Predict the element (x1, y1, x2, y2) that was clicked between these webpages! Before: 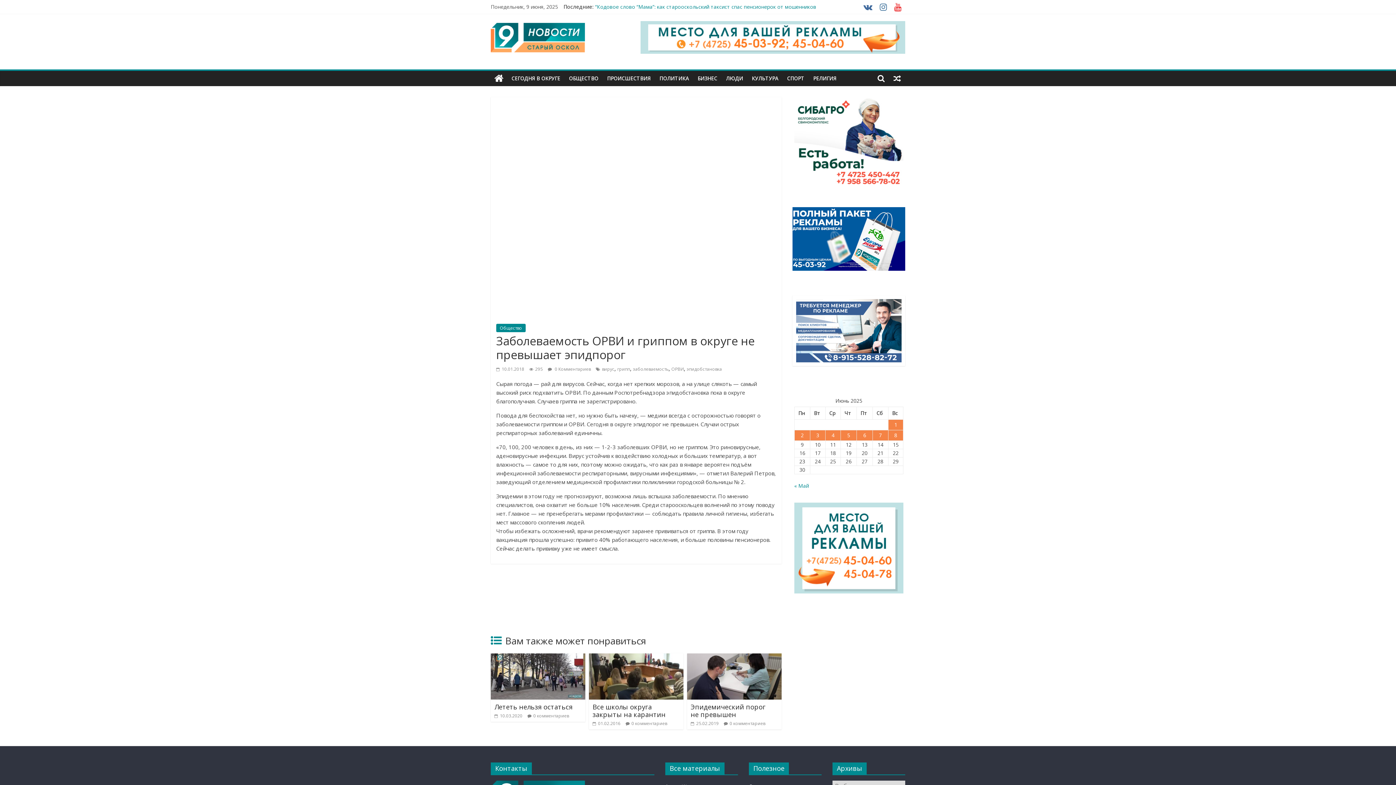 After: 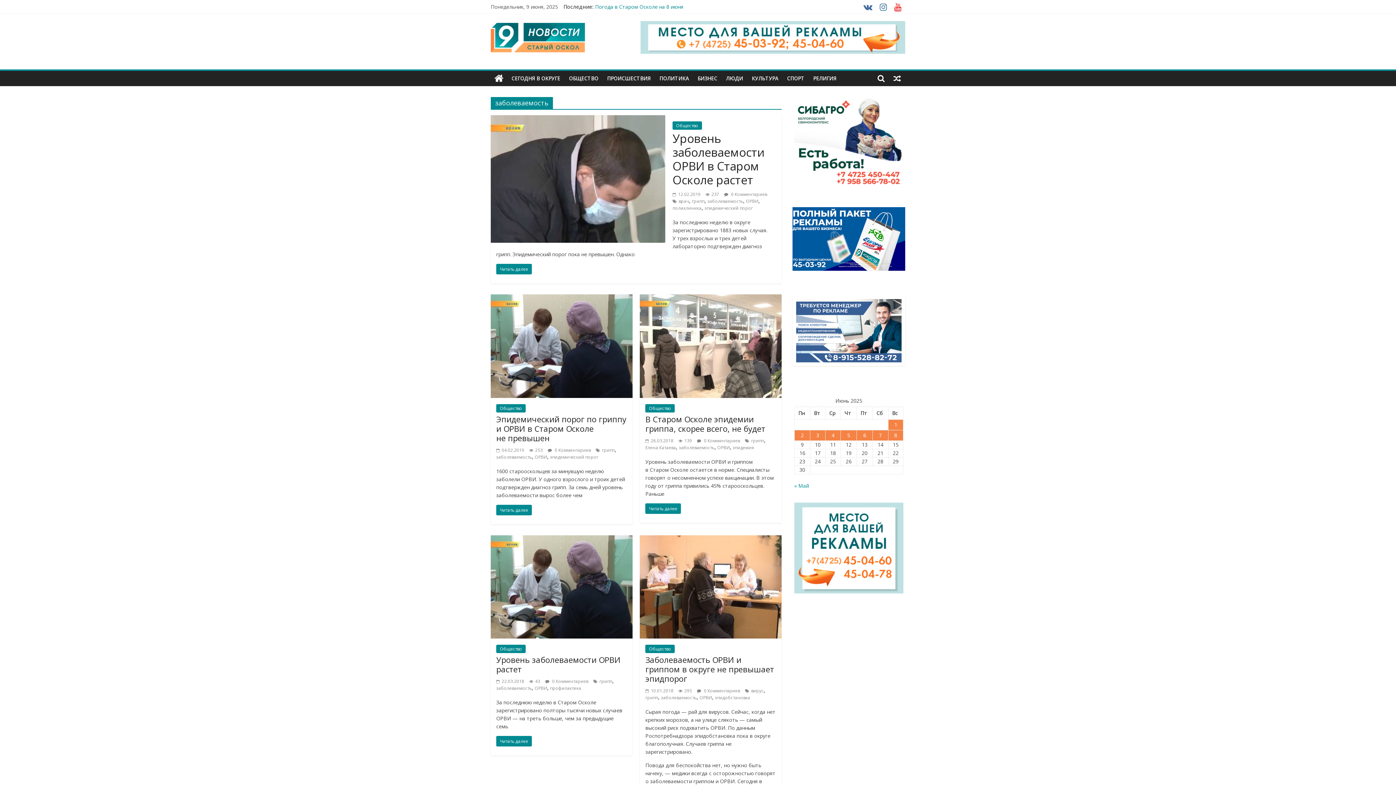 Action: label: заболеваемость bbox: (633, 366, 668, 372)